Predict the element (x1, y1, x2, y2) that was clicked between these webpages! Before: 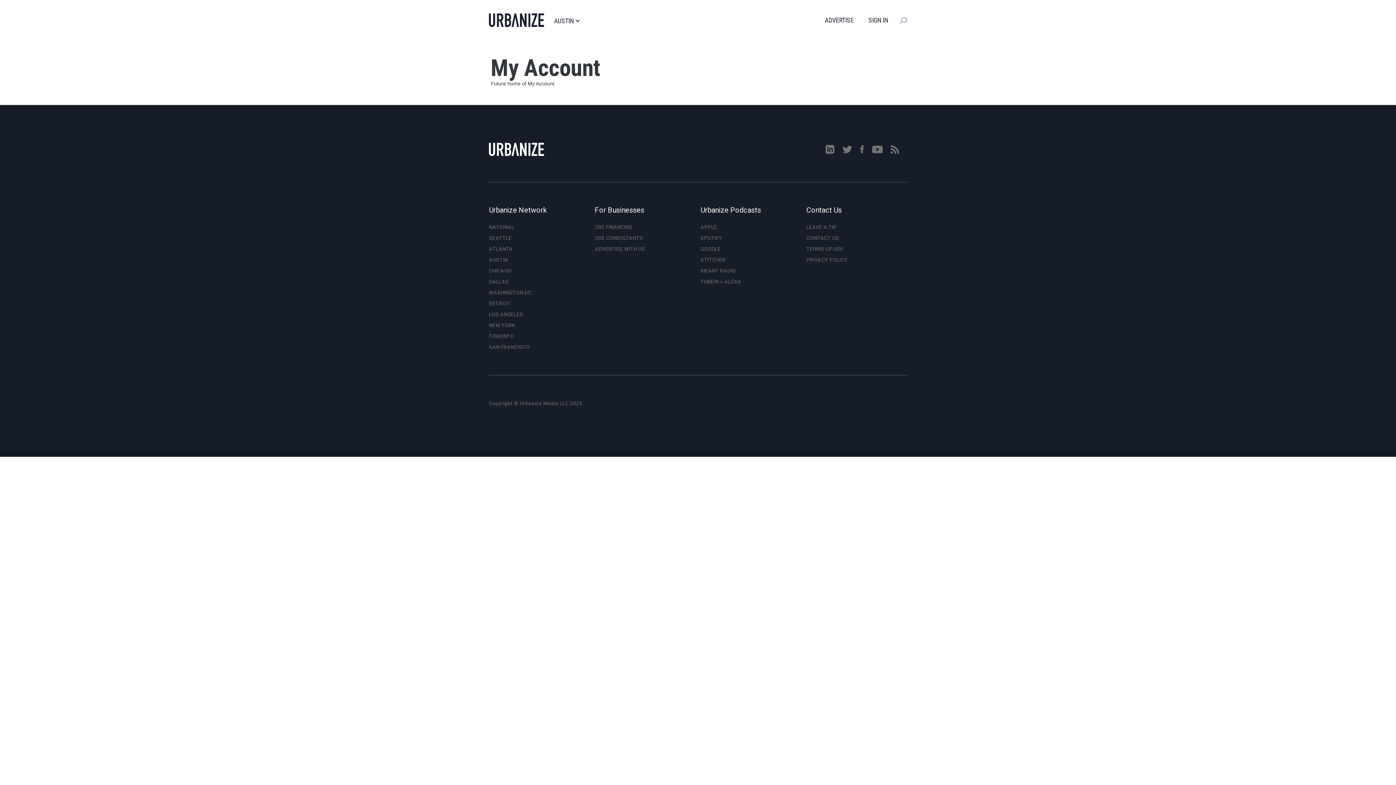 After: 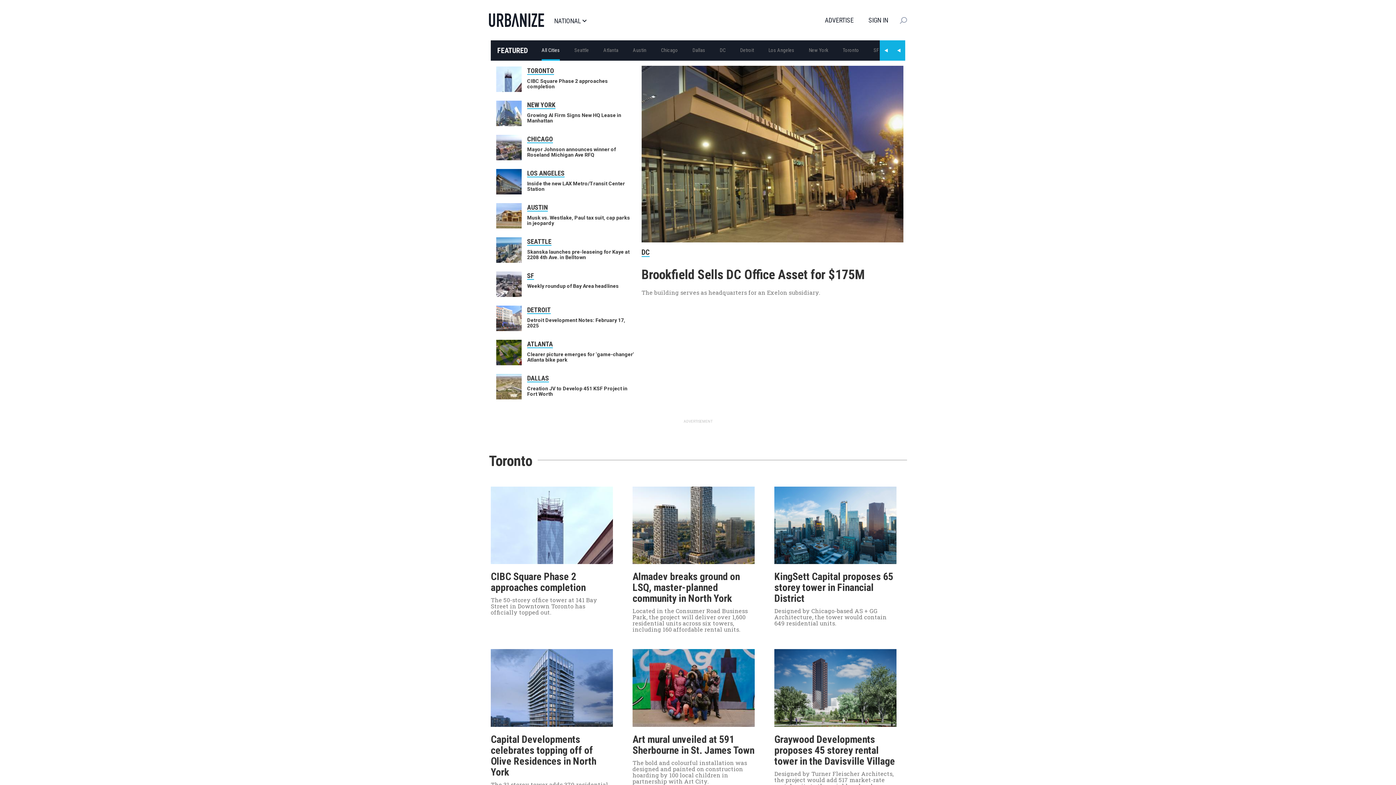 Action: bbox: (489, 224, 514, 230) label: NATIONAL